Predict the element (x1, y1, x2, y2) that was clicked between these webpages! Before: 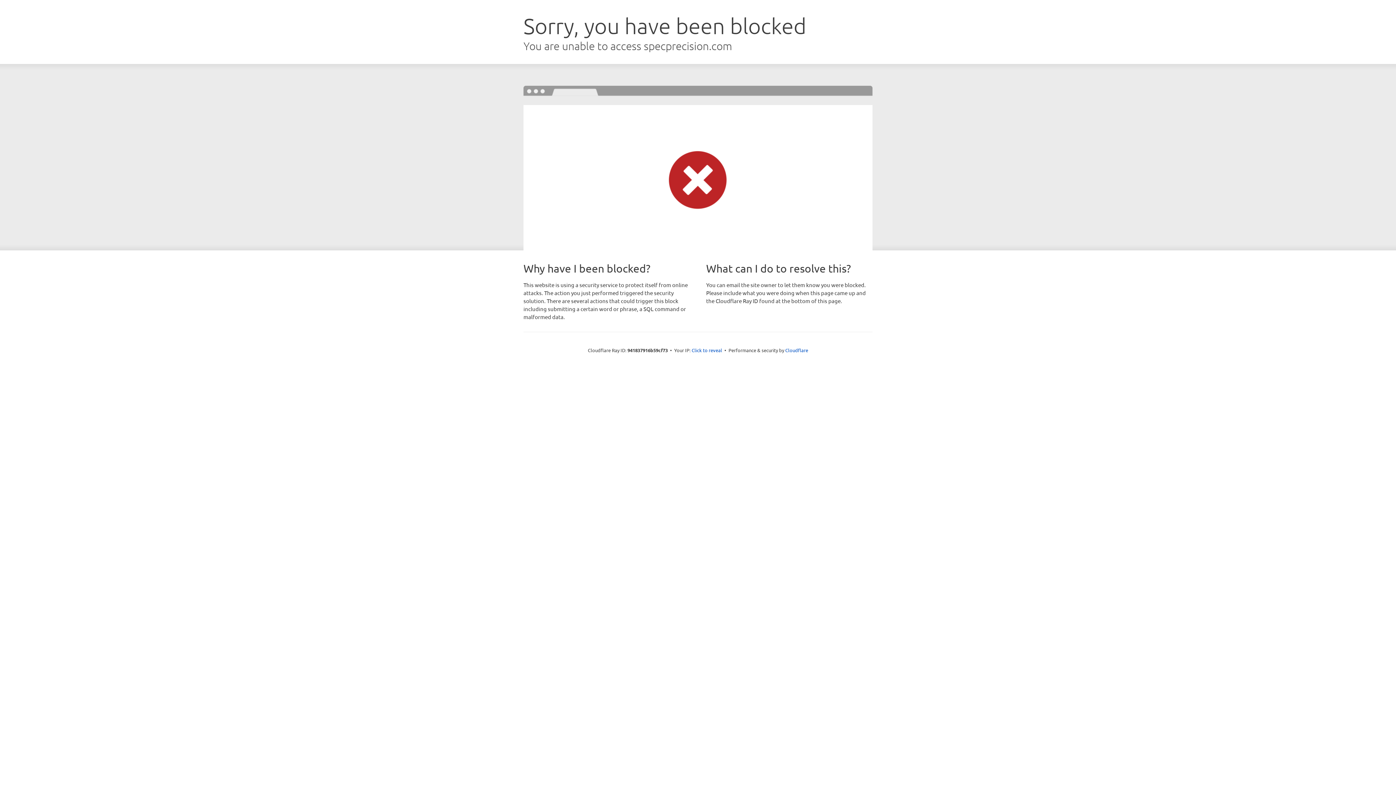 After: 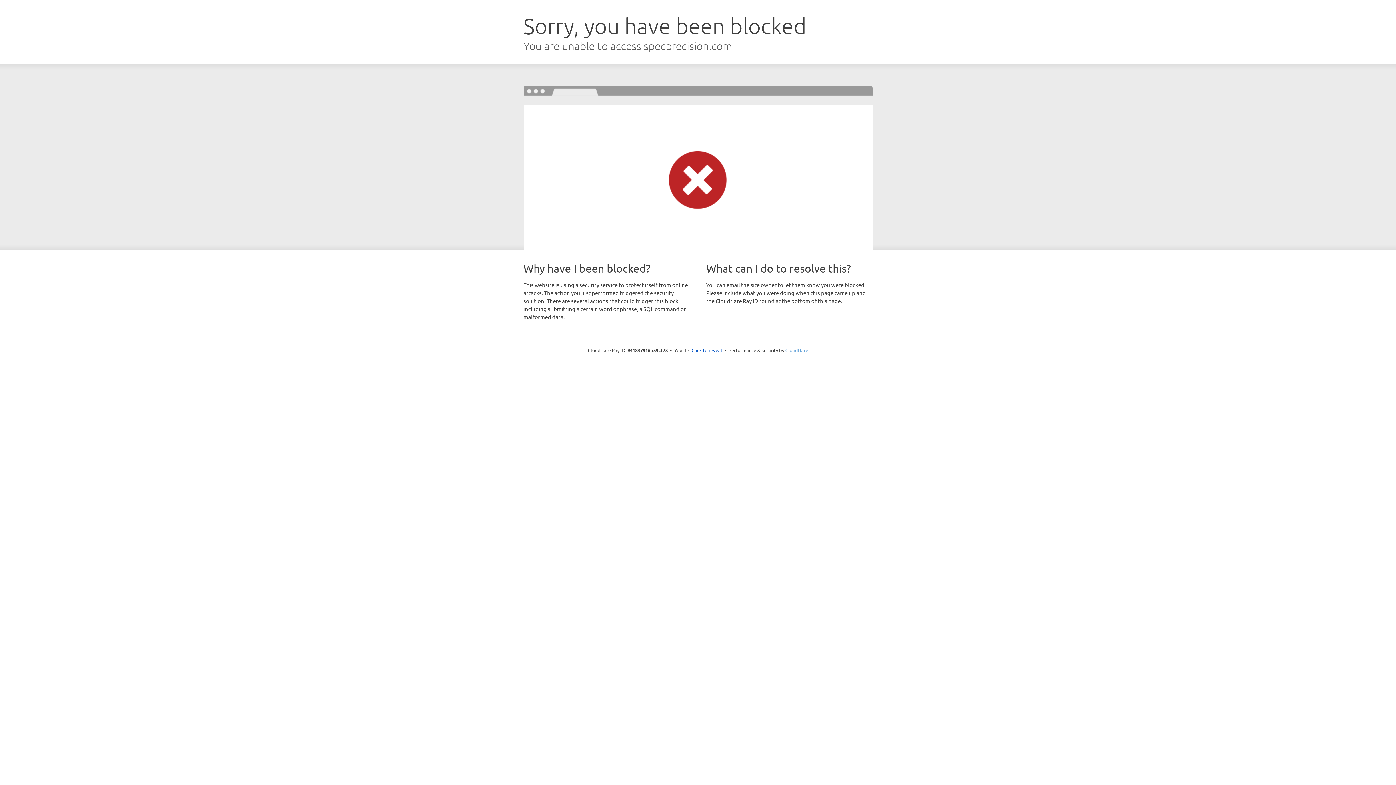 Action: bbox: (785, 347, 808, 353) label: Cloudflare